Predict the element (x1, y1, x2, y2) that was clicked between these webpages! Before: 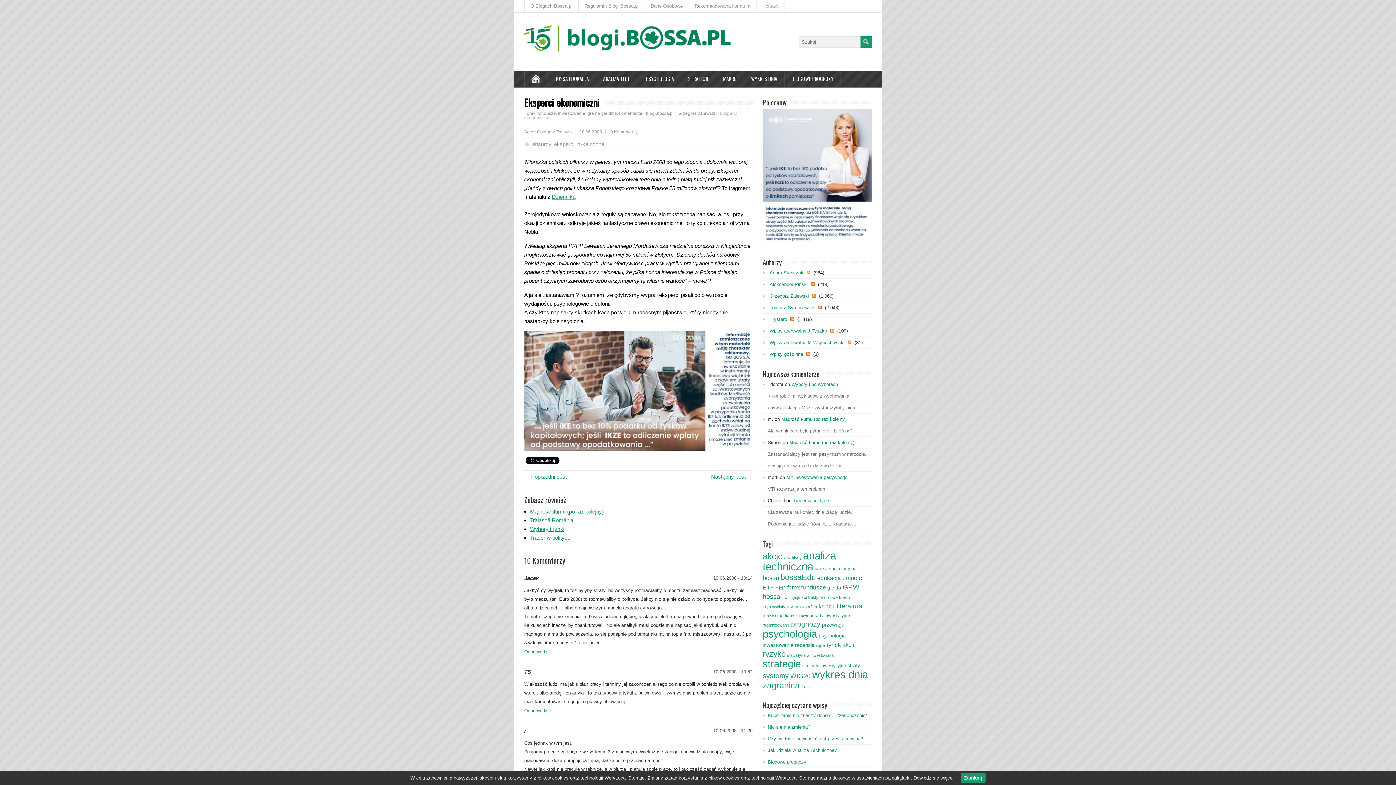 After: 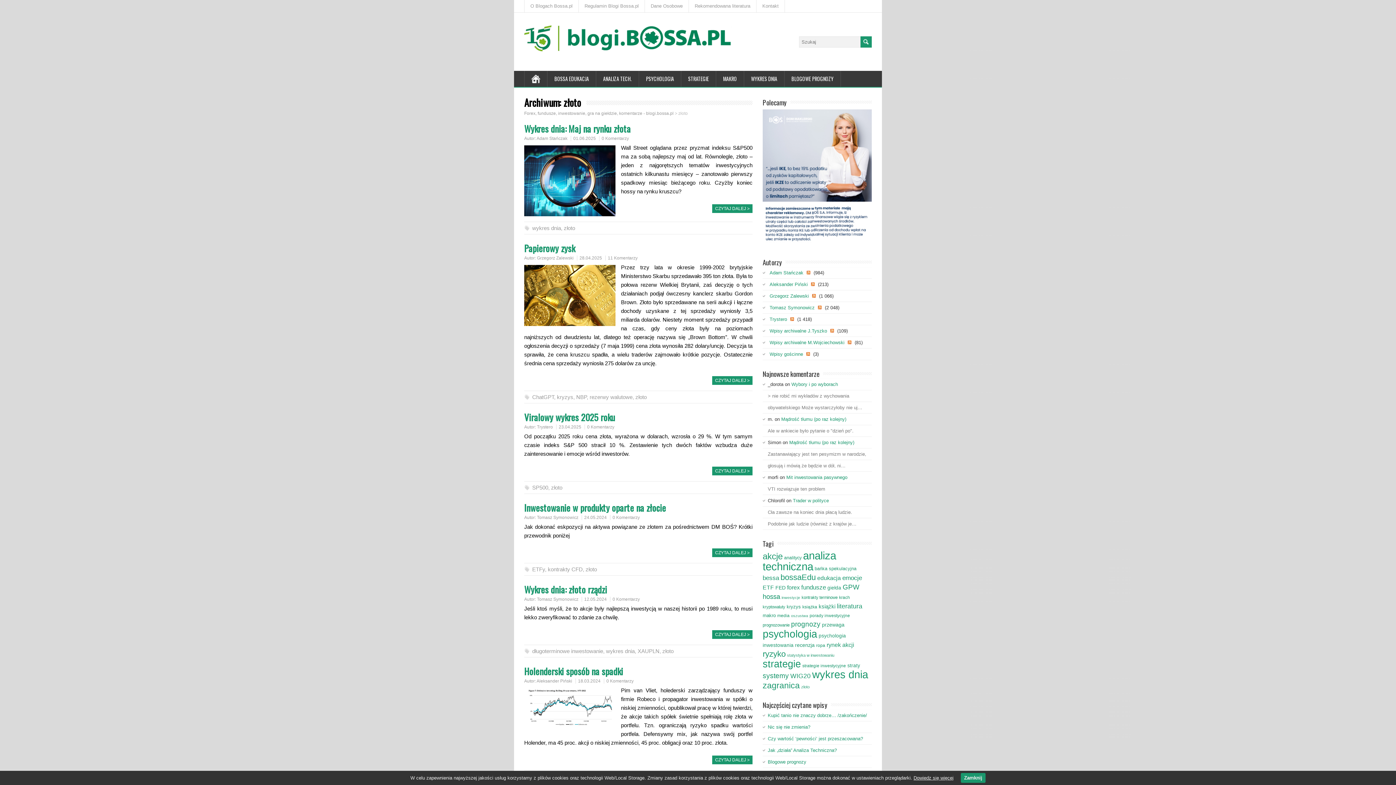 Action: bbox: (801, 685, 809, 689) label: złoto (66 elementów)